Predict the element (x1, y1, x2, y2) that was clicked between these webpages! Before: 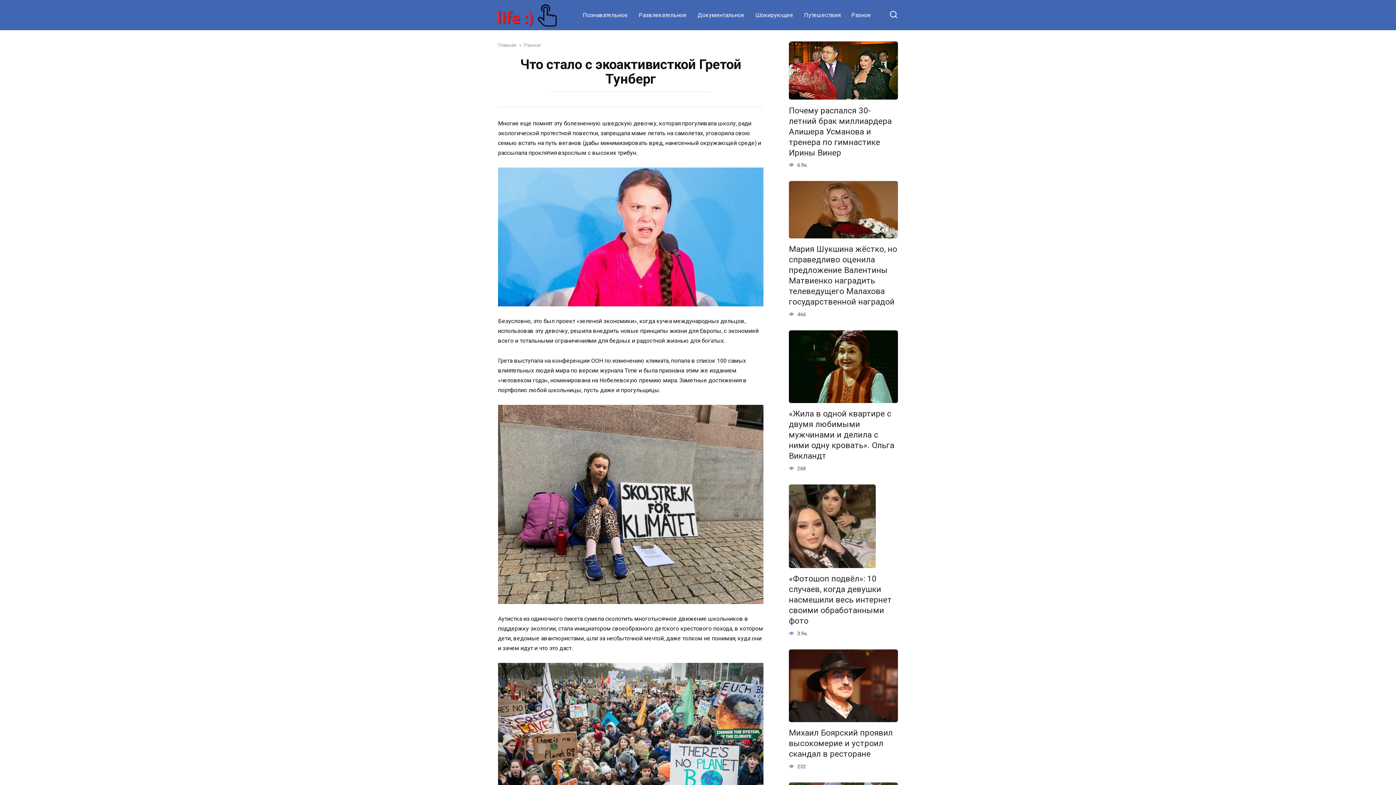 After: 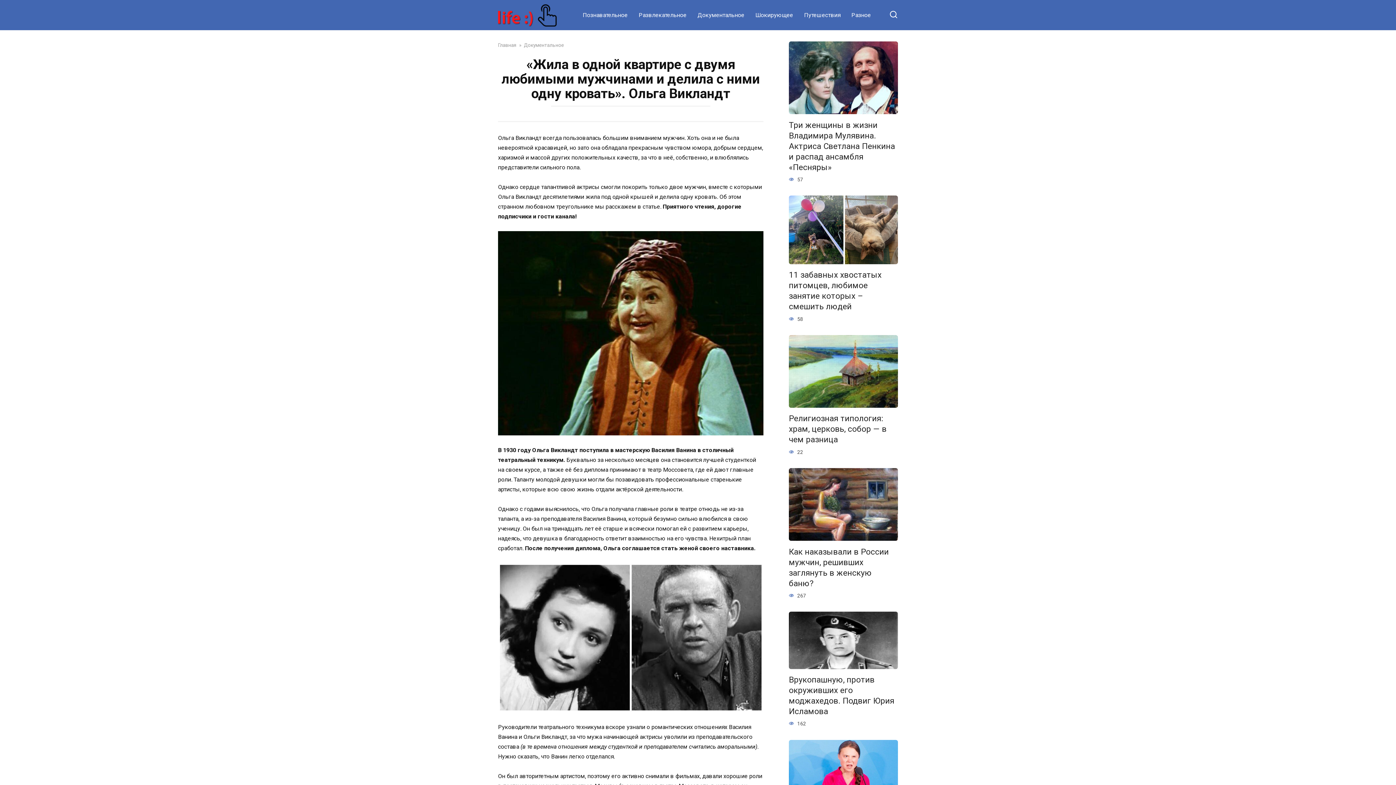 Action: bbox: (789, 330, 898, 403)